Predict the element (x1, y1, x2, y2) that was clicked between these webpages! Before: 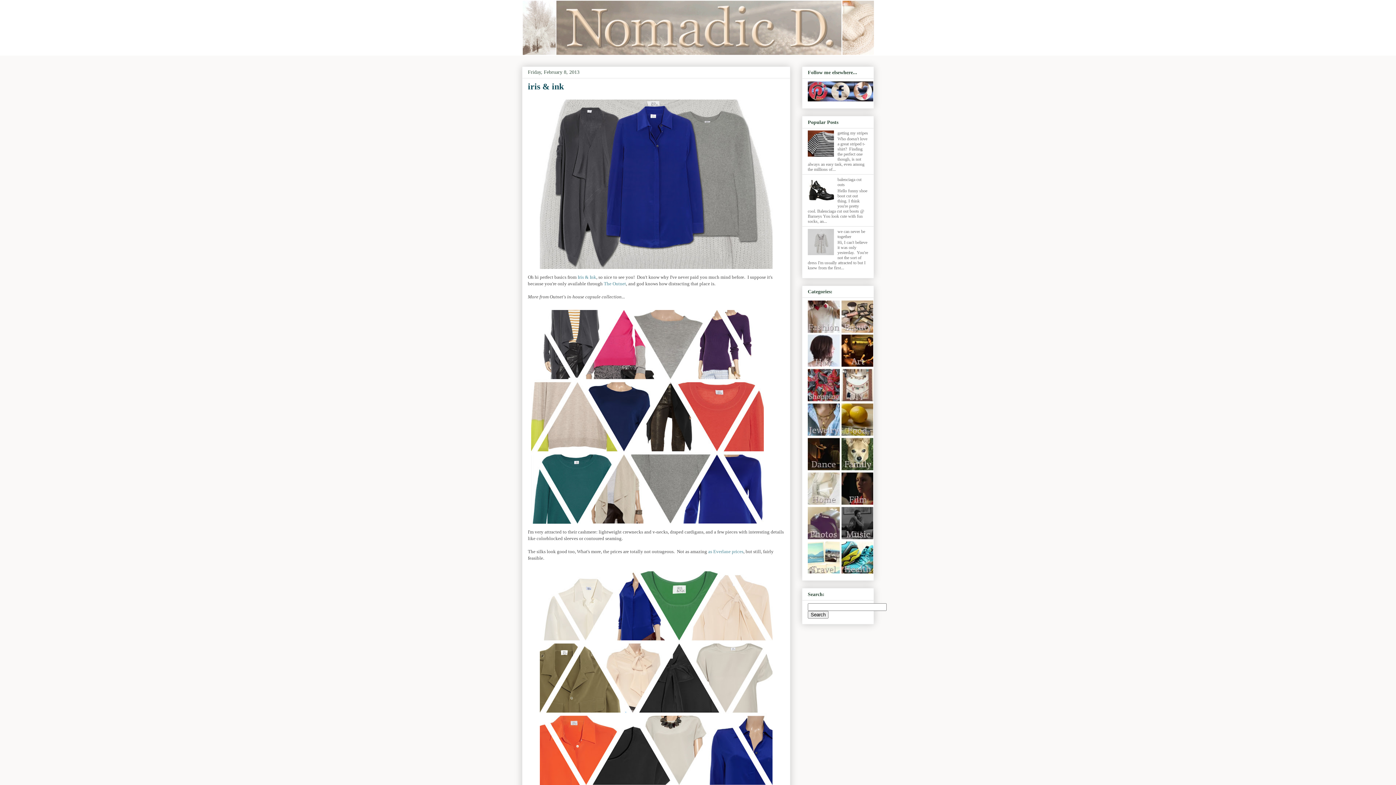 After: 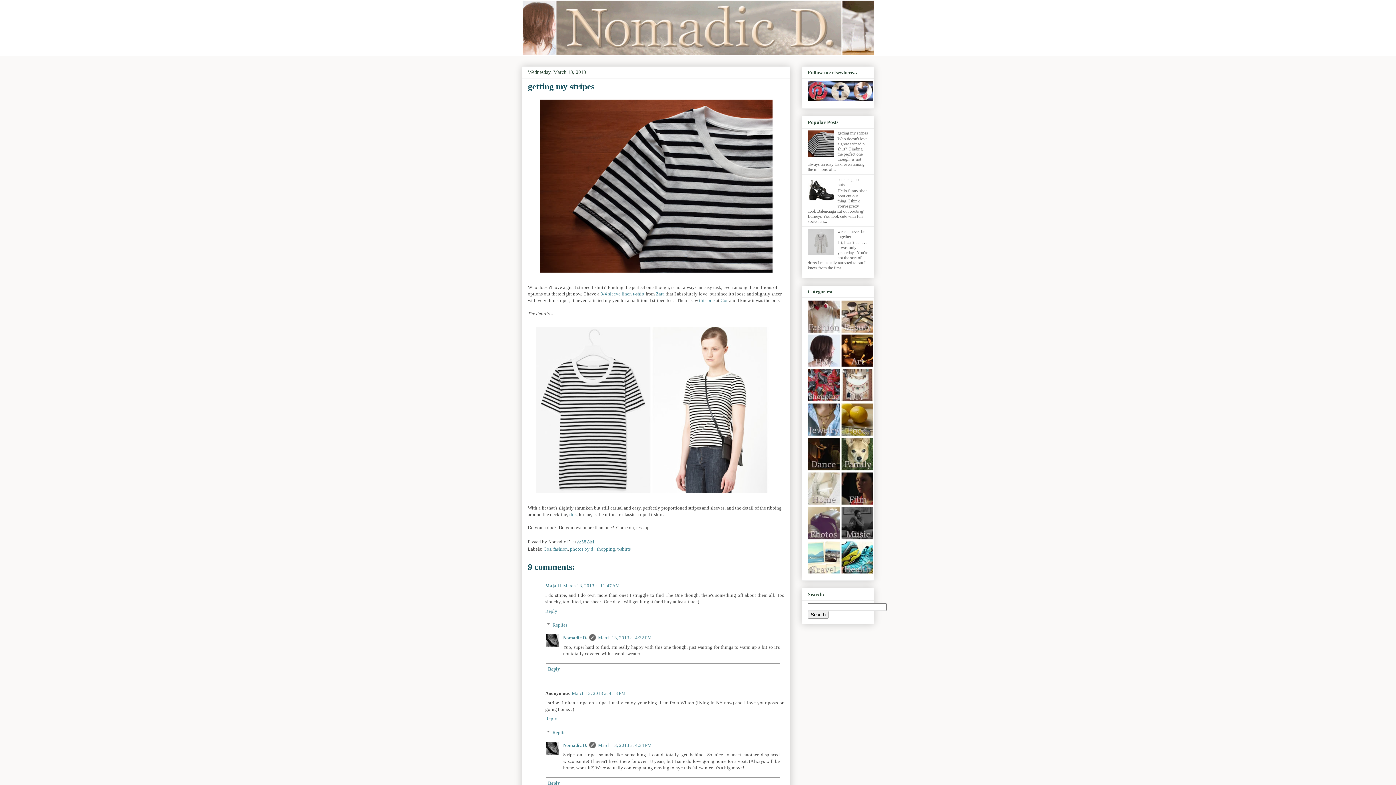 Action: bbox: (837, 130, 868, 135) label: getting my stripes